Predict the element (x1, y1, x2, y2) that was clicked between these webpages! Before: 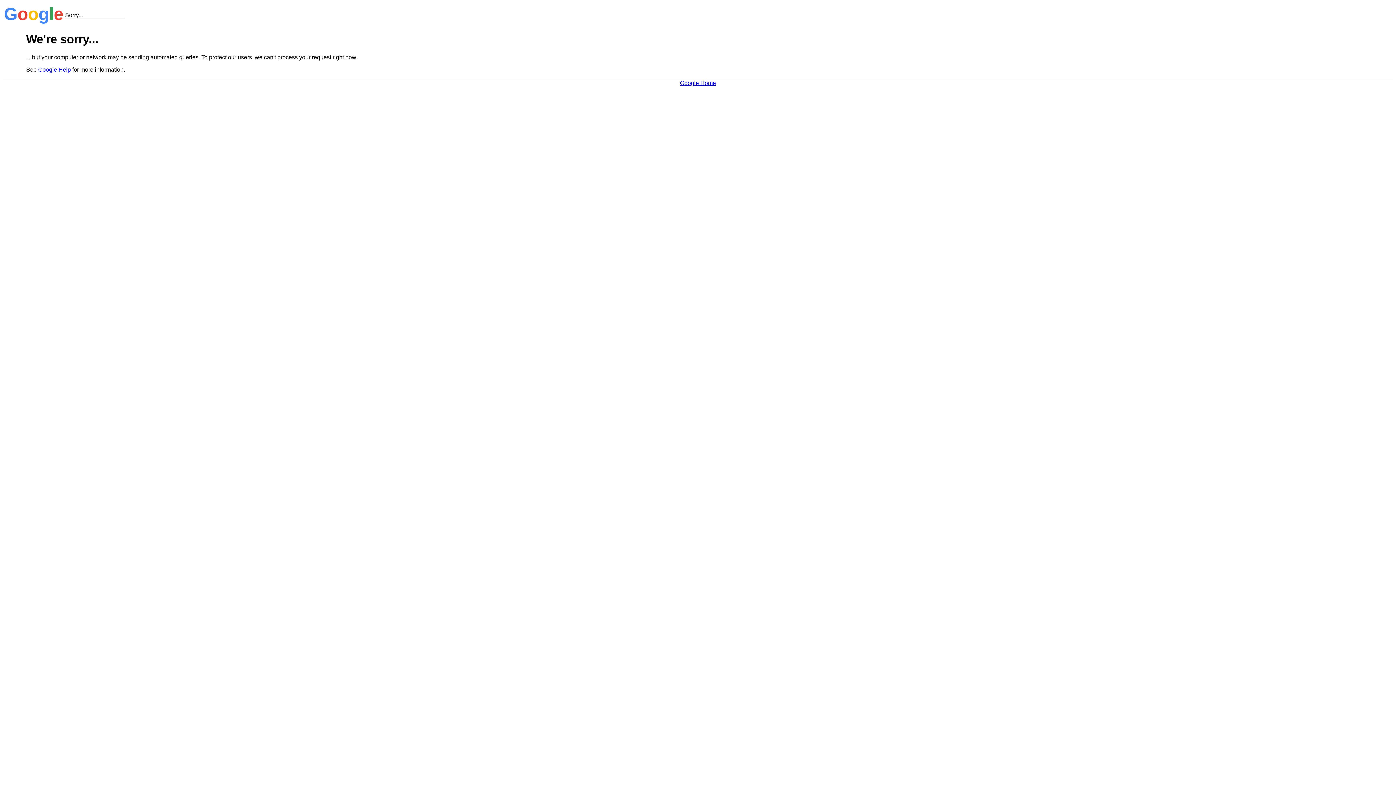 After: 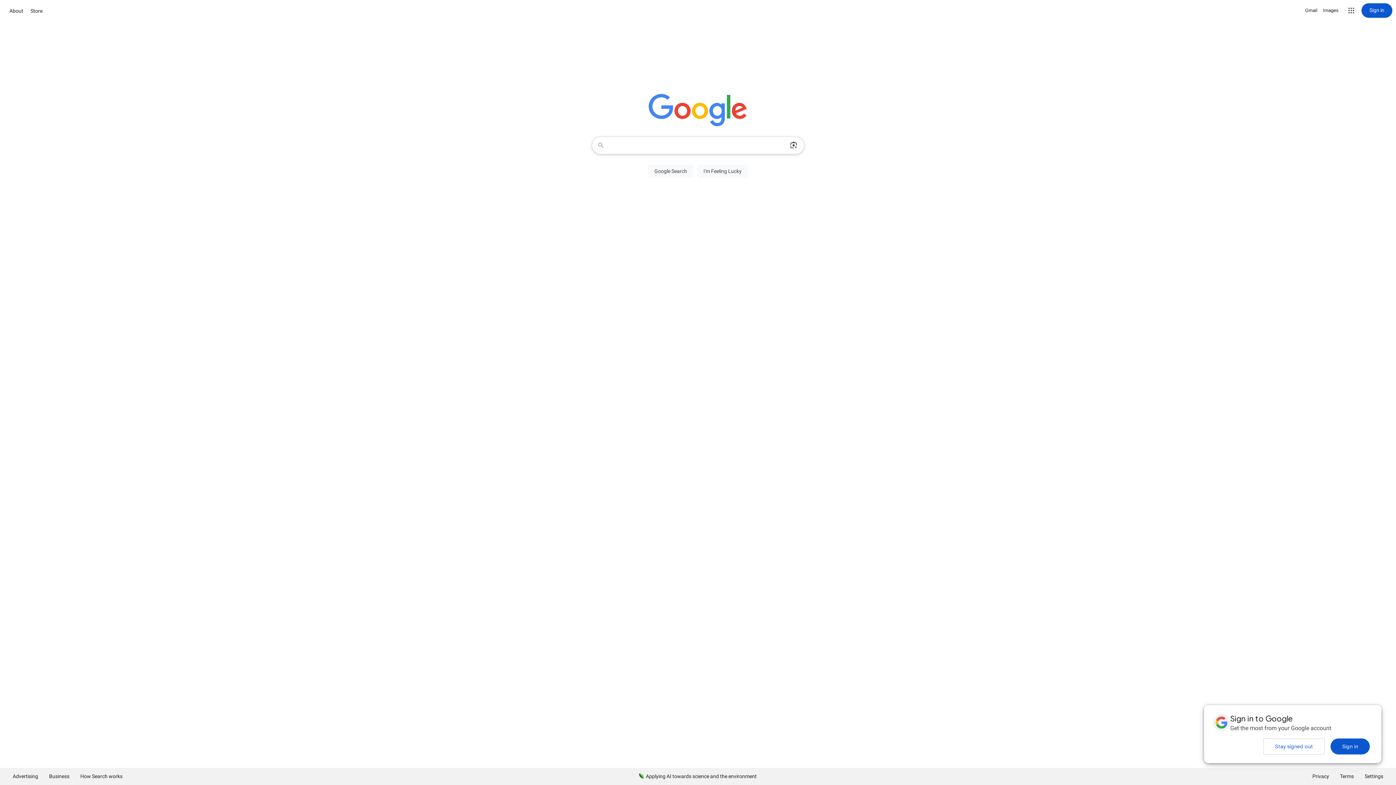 Action: label: Google Home bbox: (680, 79, 716, 86)